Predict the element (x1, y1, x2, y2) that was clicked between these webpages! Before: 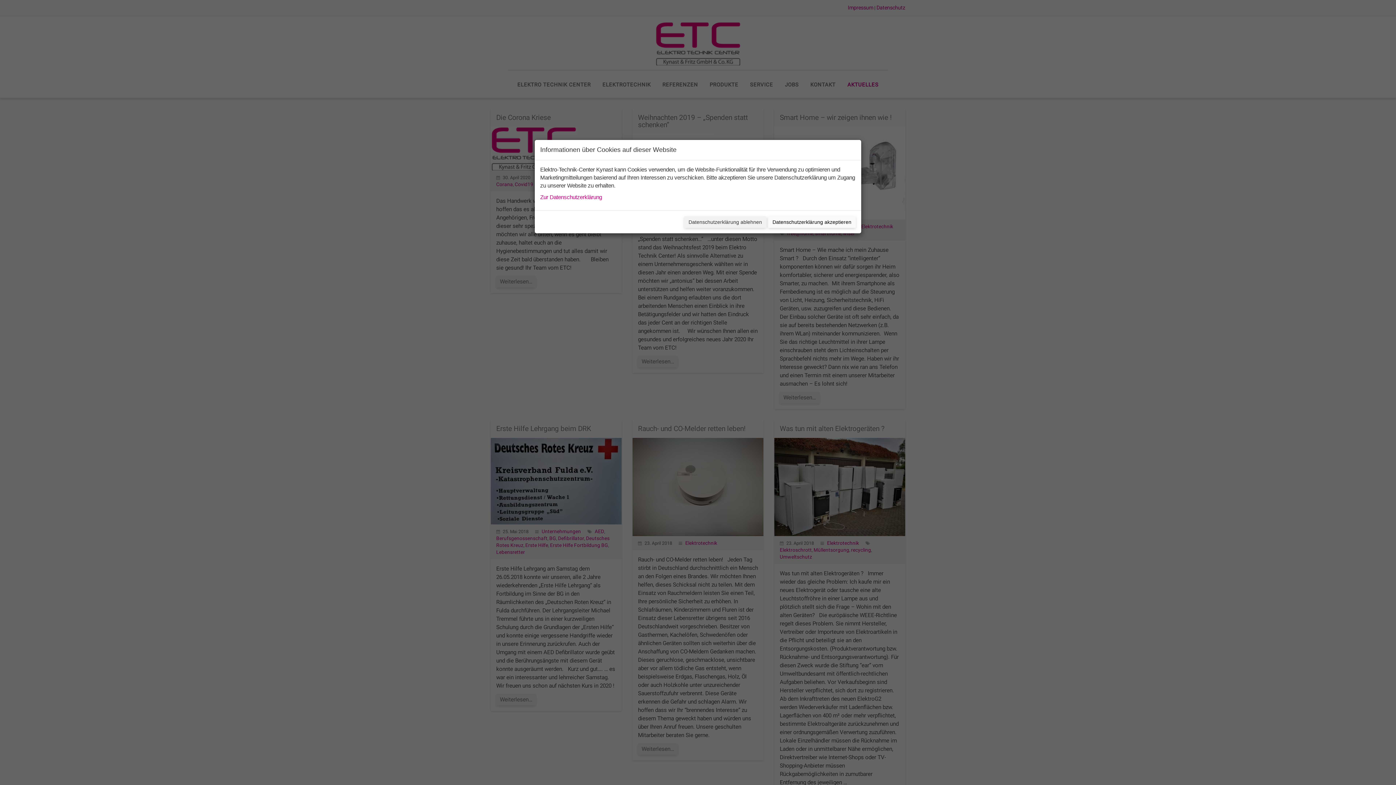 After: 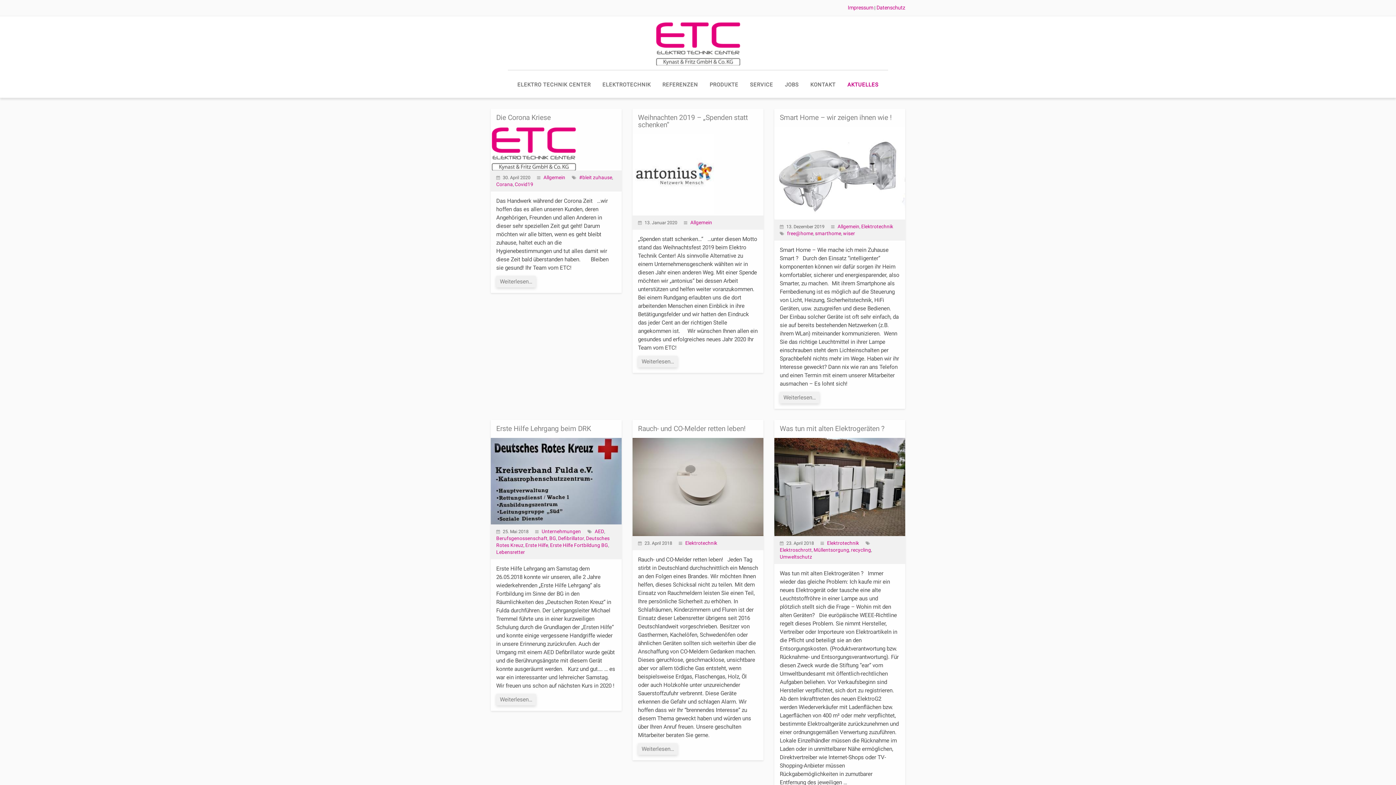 Action: label: Datenschutzerklärung akzeptieren bbox: (768, 216, 856, 228)